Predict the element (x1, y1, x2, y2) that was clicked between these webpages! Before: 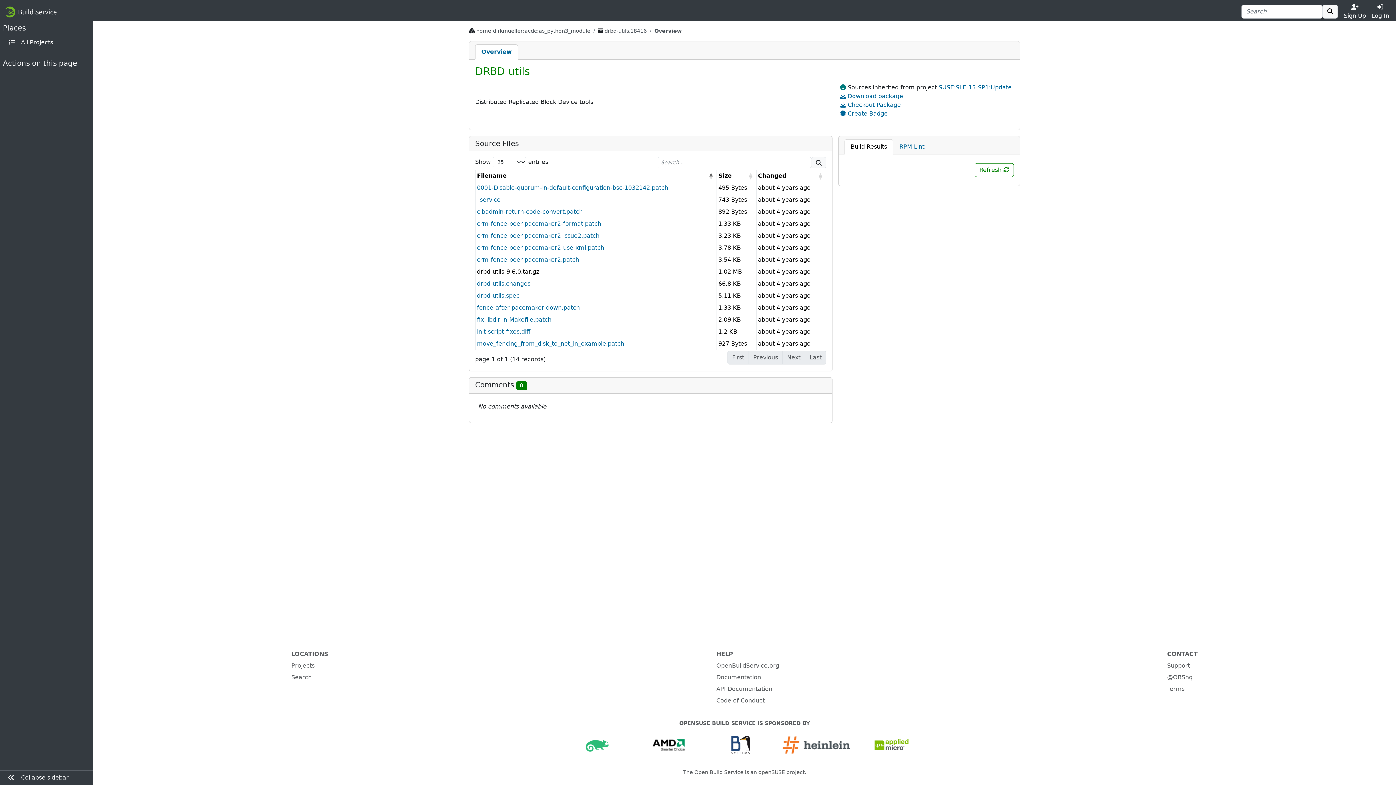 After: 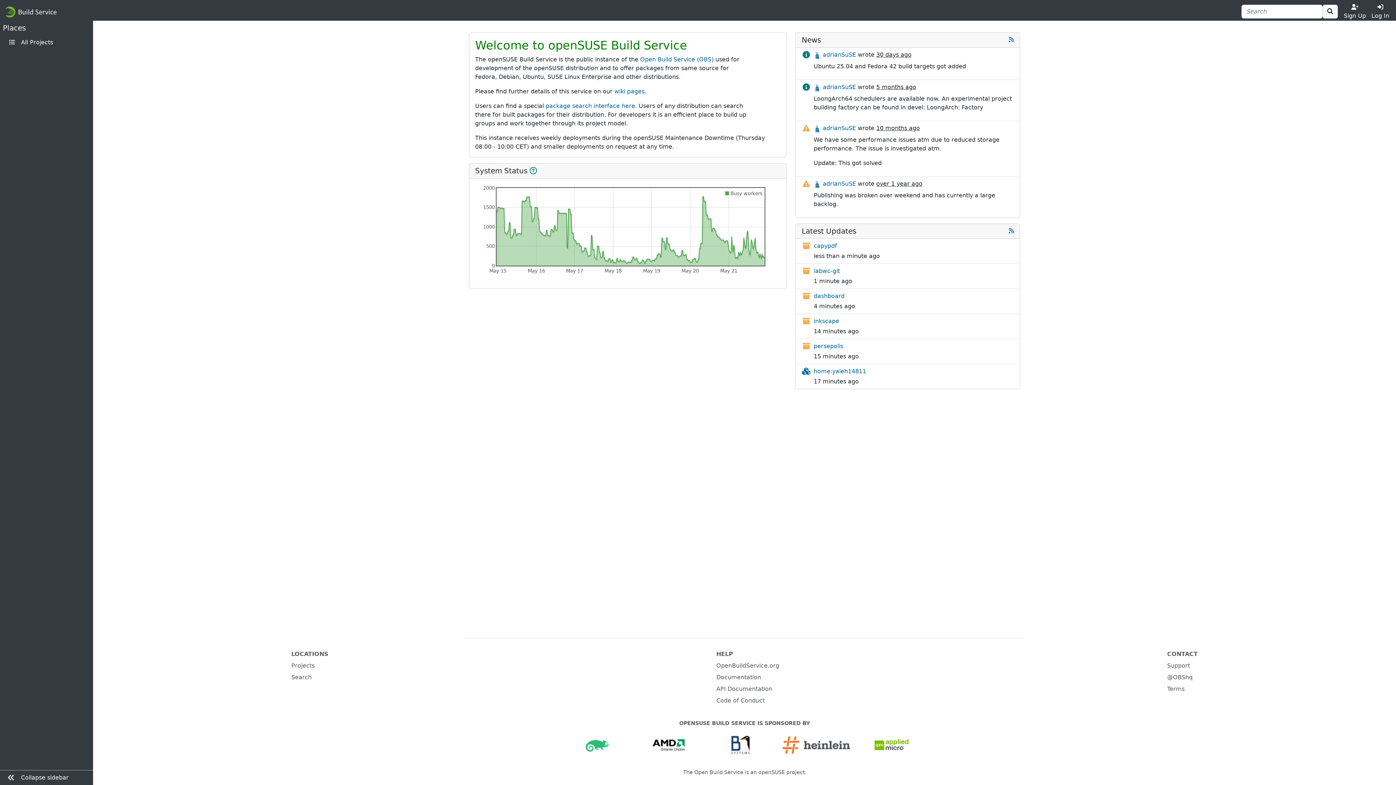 Action: bbox: (4, 4, 61, 19)